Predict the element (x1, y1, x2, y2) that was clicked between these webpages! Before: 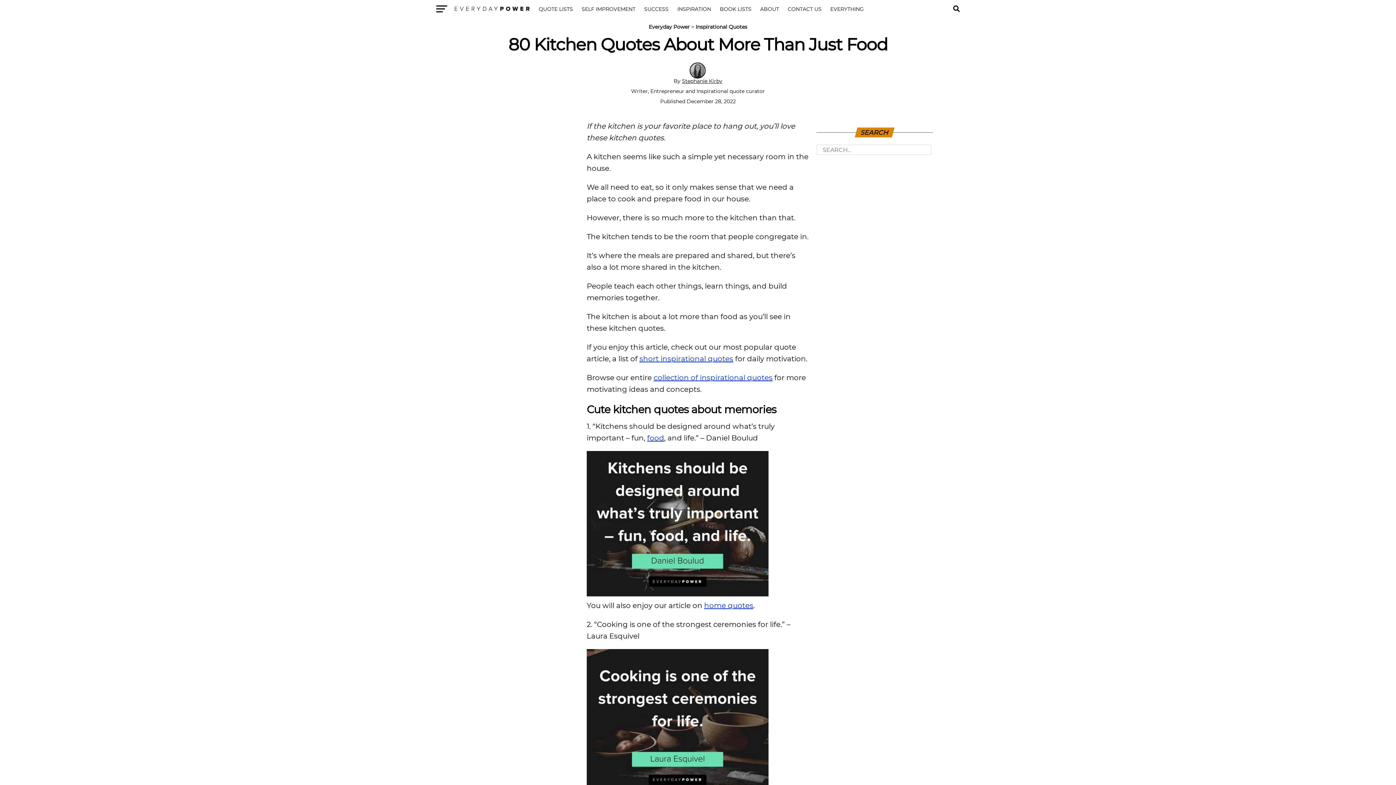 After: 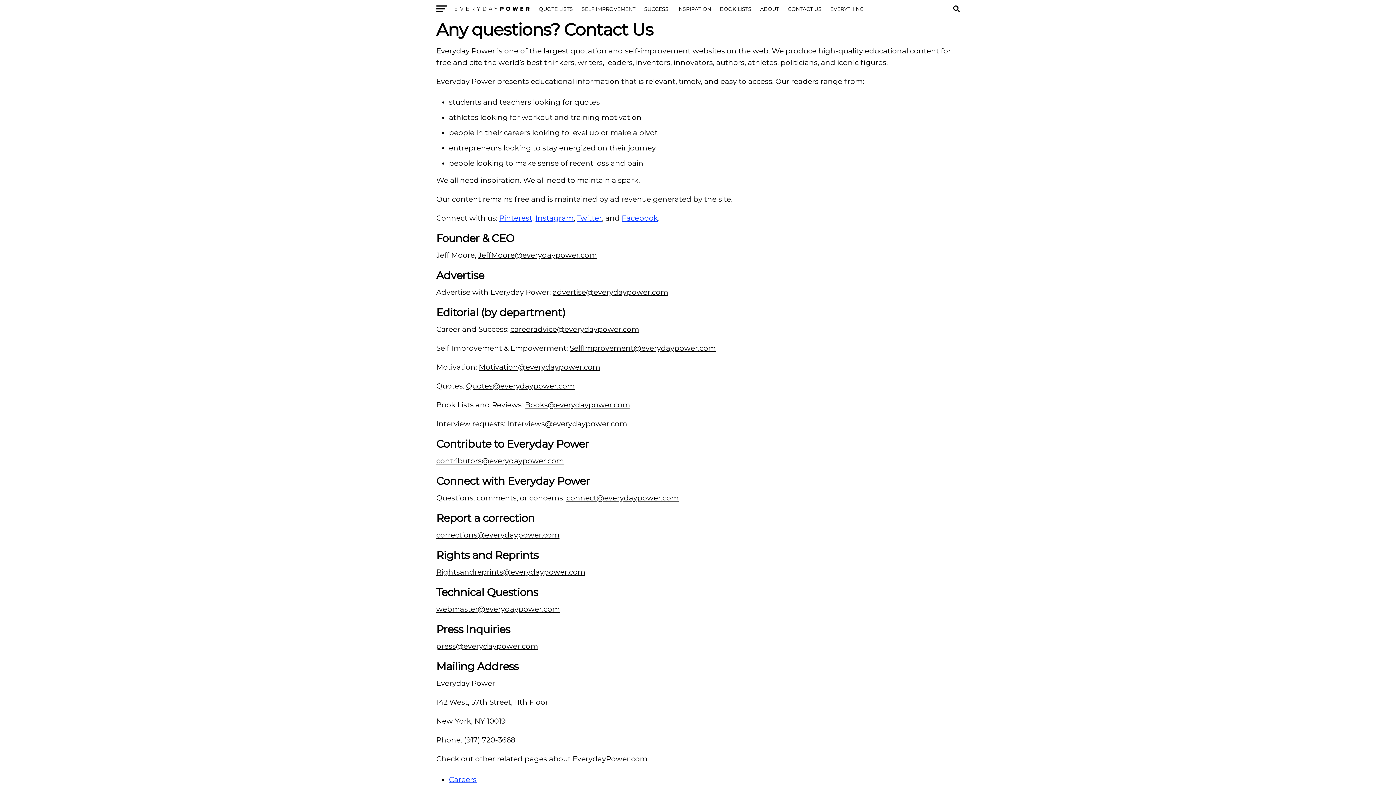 Action: bbox: (788, 6, 821, 12) label: CONTACT US